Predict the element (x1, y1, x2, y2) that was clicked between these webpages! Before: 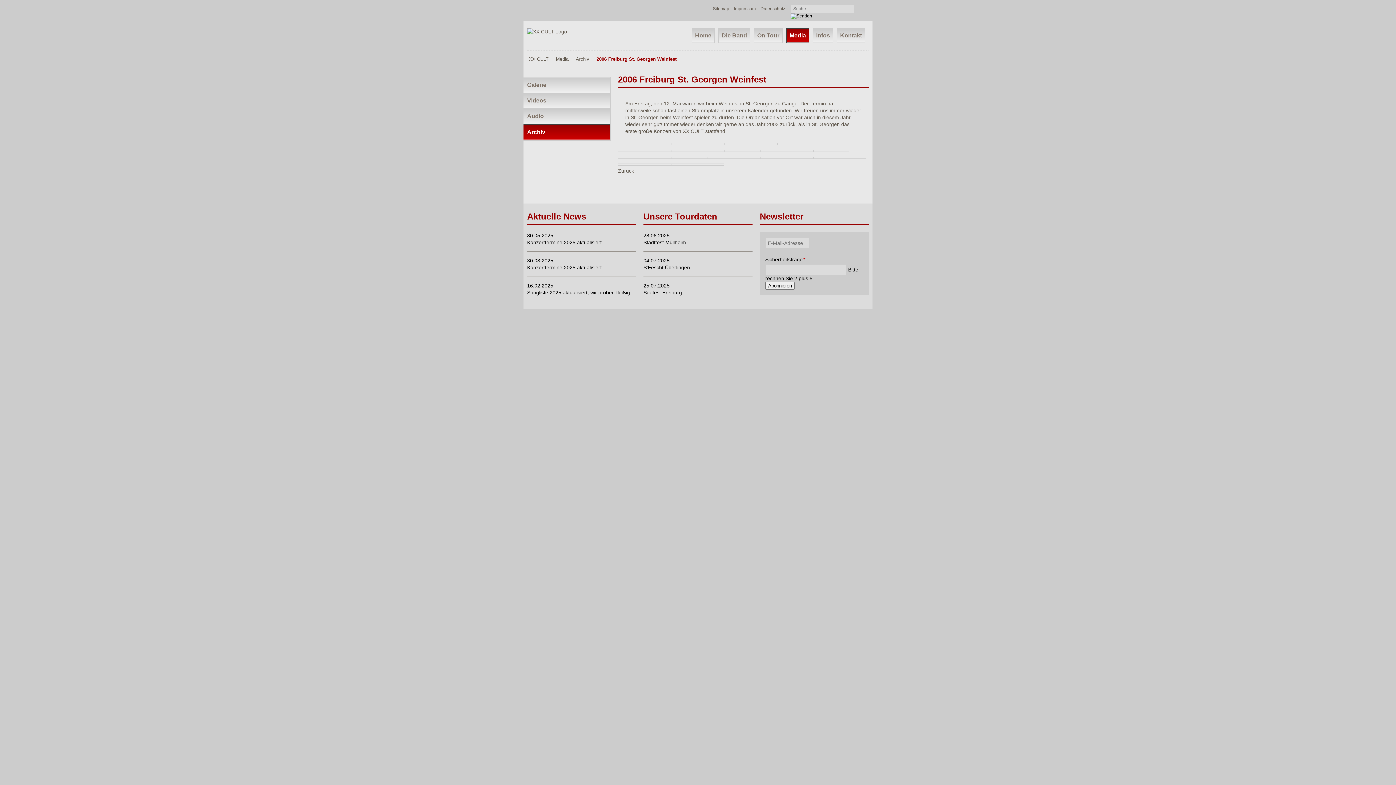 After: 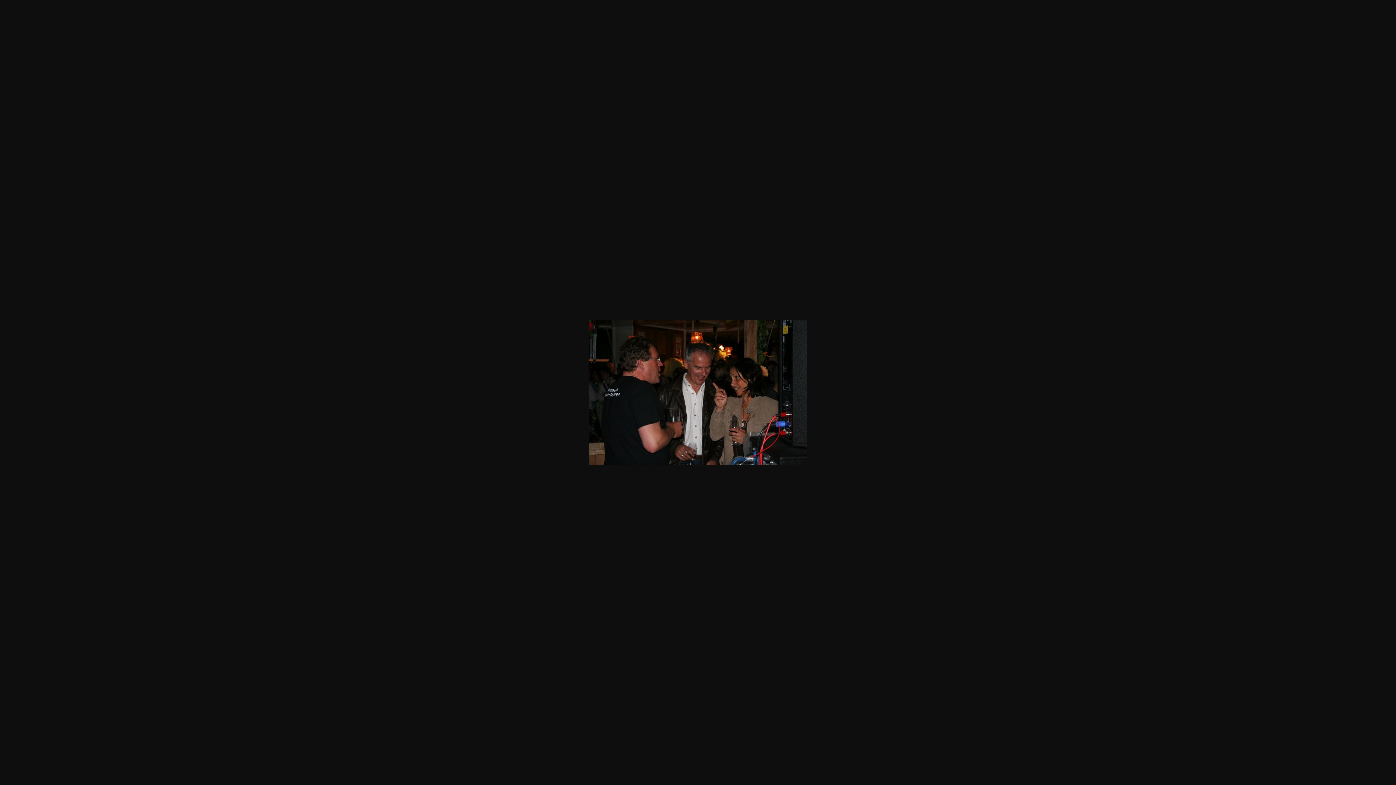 Action: bbox: (671, 160, 724, 166)